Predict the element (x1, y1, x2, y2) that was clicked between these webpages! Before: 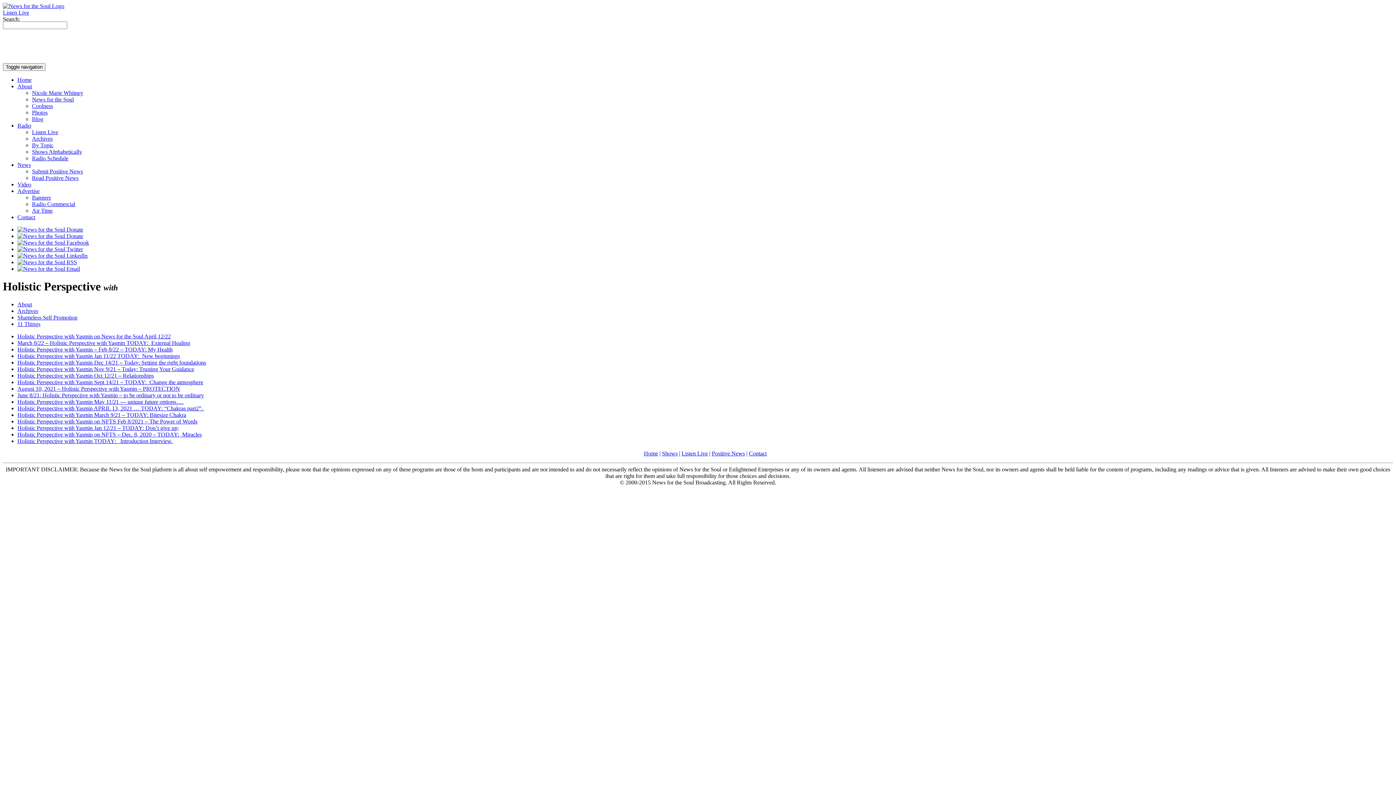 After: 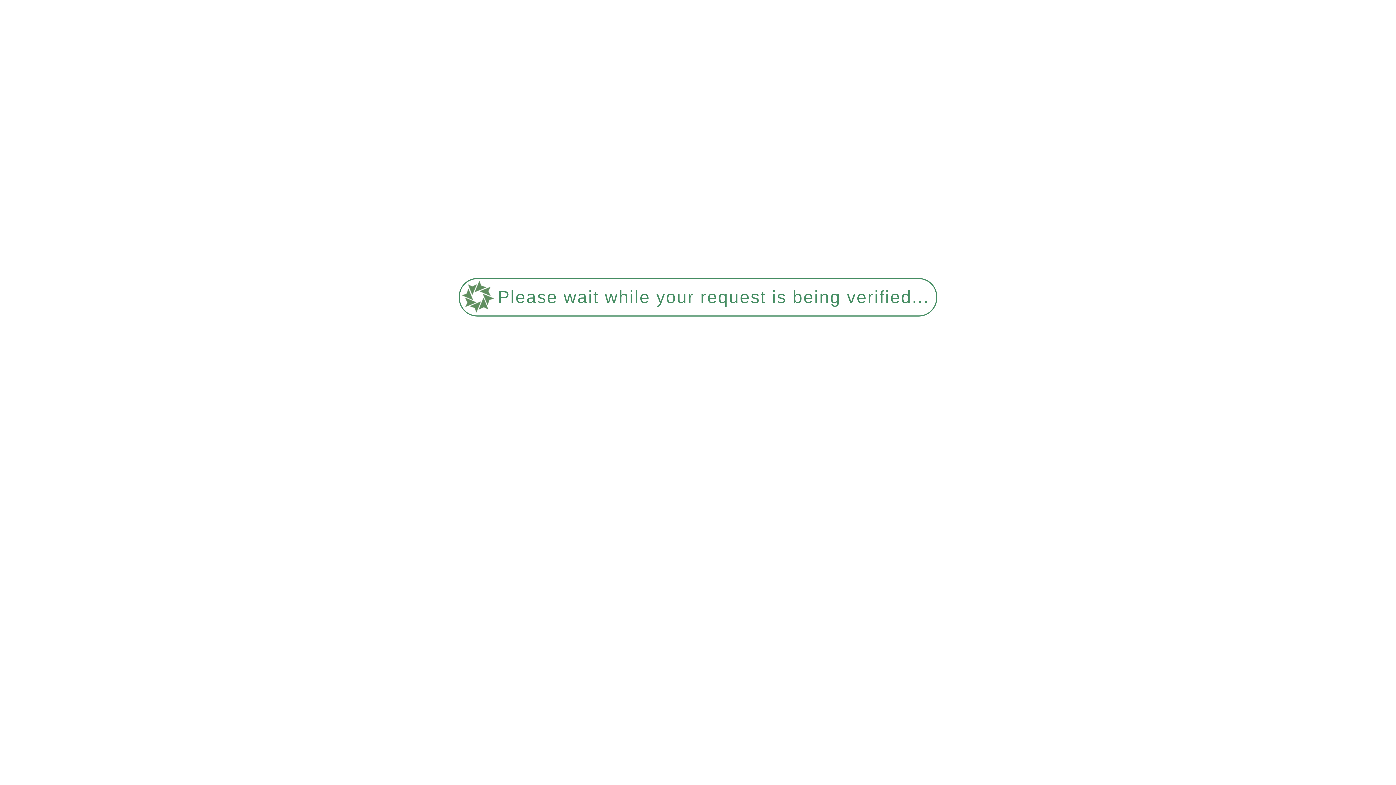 Action: bbox: (32, 142, 53, 148) label: By Topic